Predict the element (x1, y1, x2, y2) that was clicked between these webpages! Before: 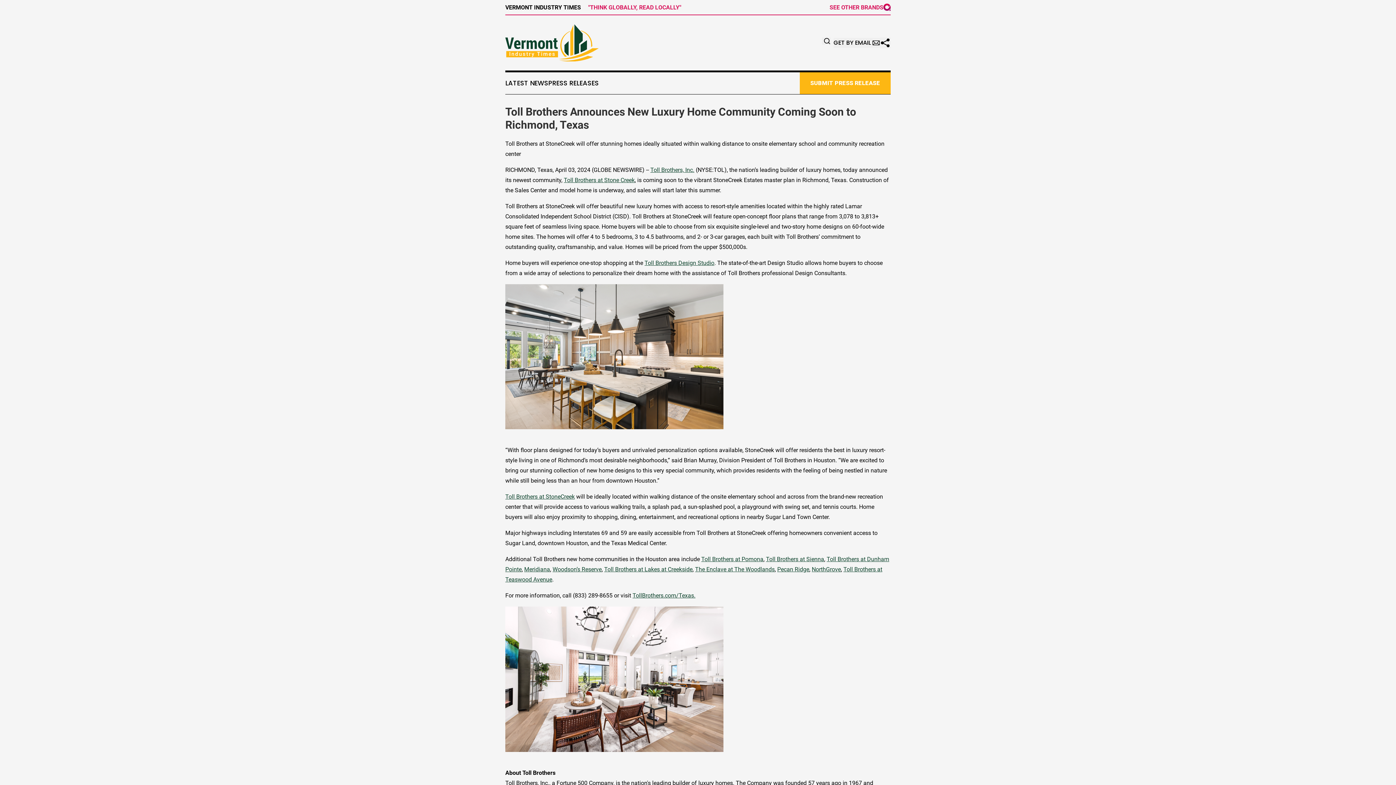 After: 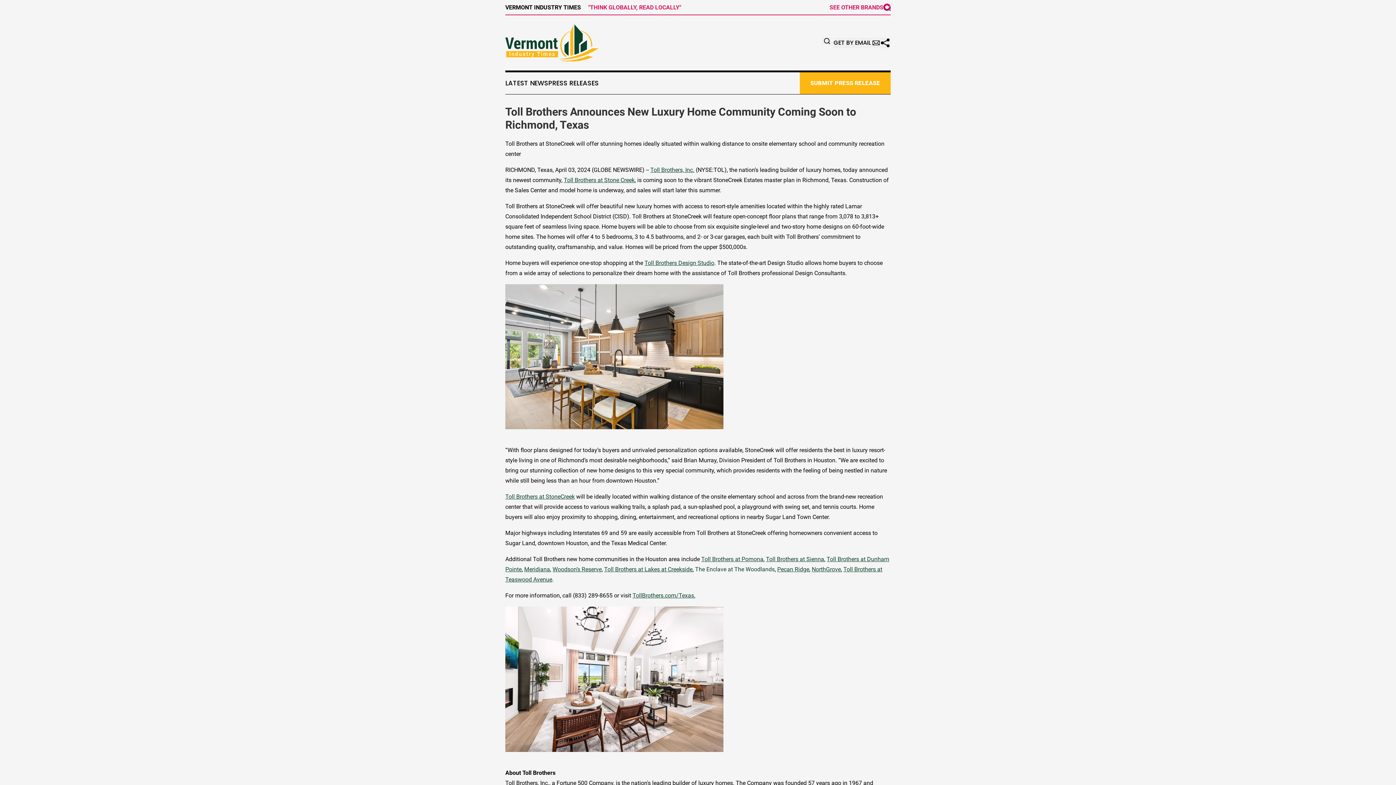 Action: bbox: (695, 566, 774, 573) label: The Enclave at The Woodlands